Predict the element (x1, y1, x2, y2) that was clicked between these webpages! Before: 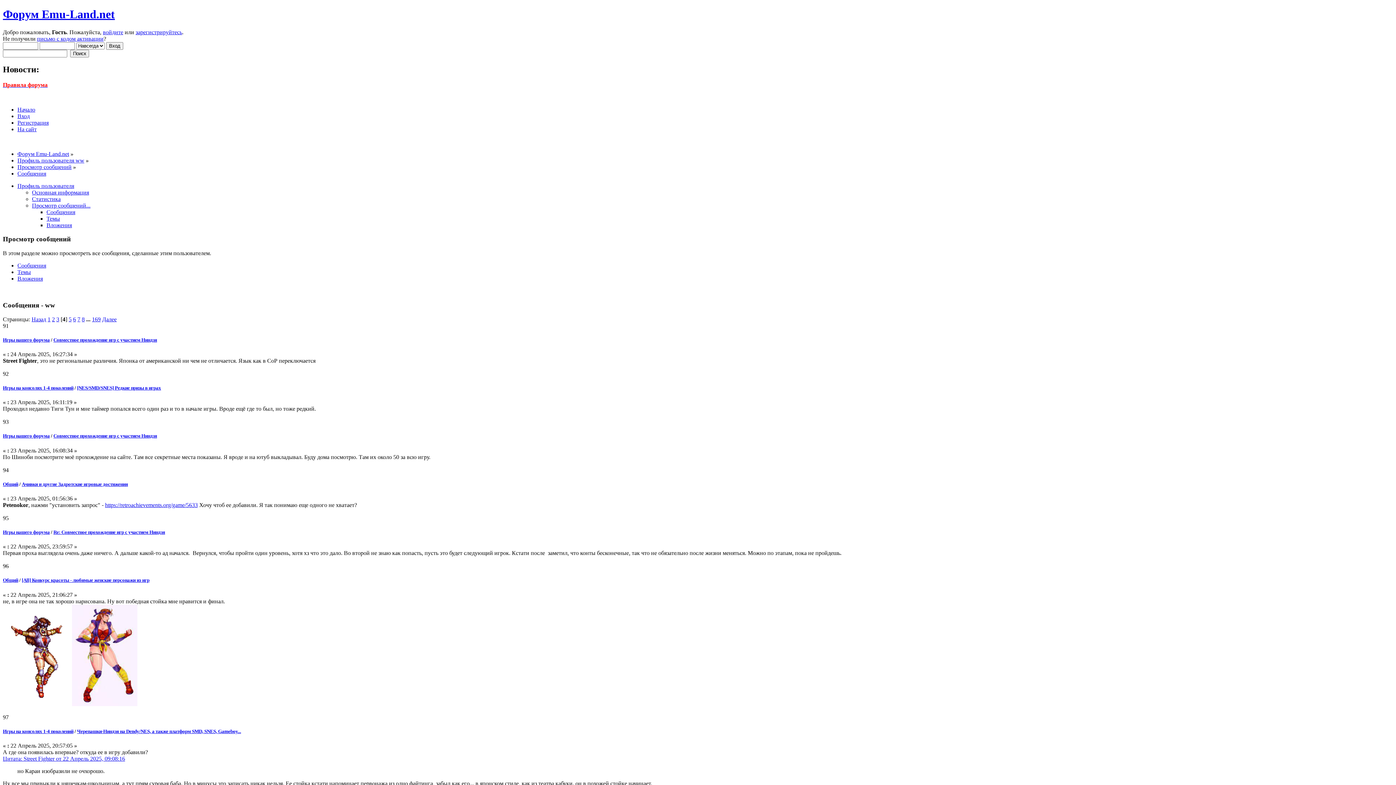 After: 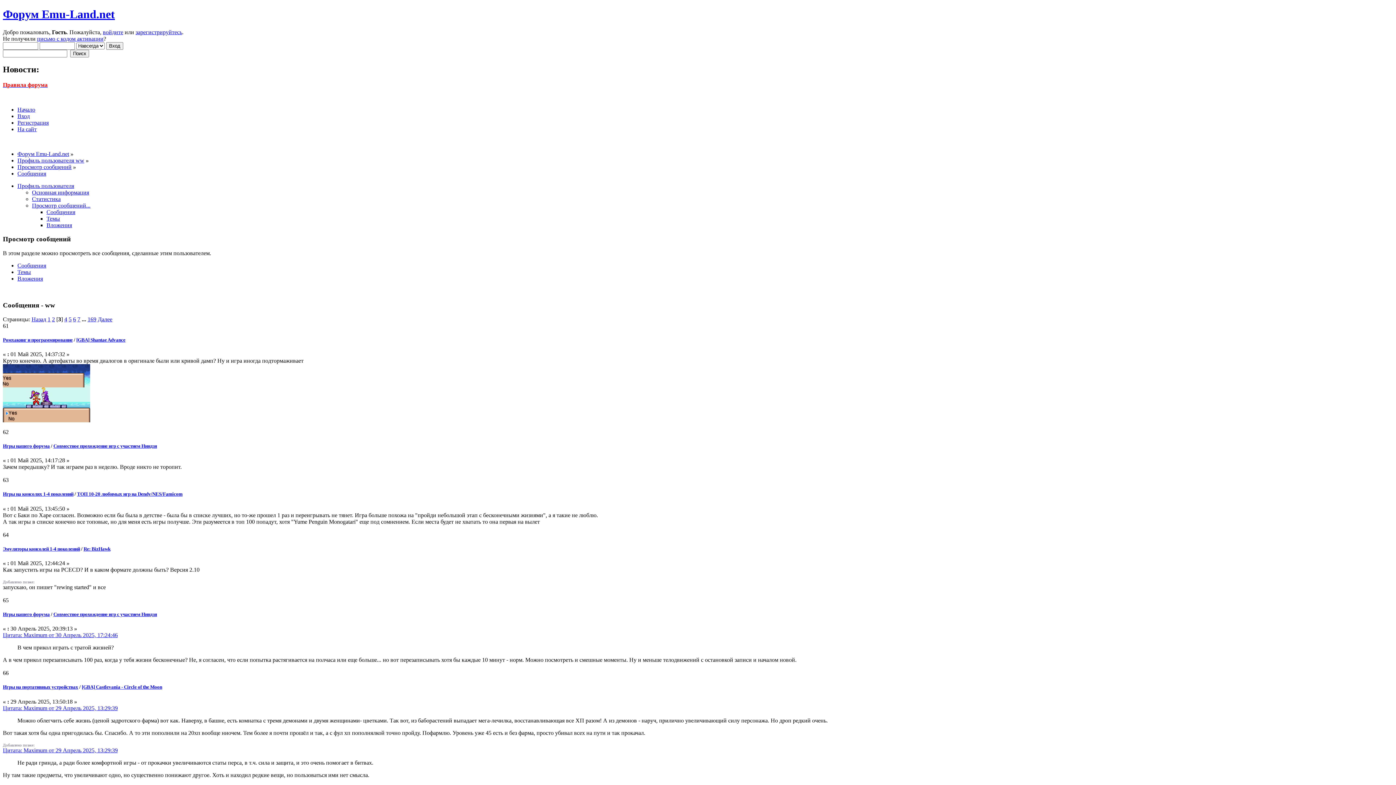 Action: label: Назад bbox: (31, 316, 46, 322)